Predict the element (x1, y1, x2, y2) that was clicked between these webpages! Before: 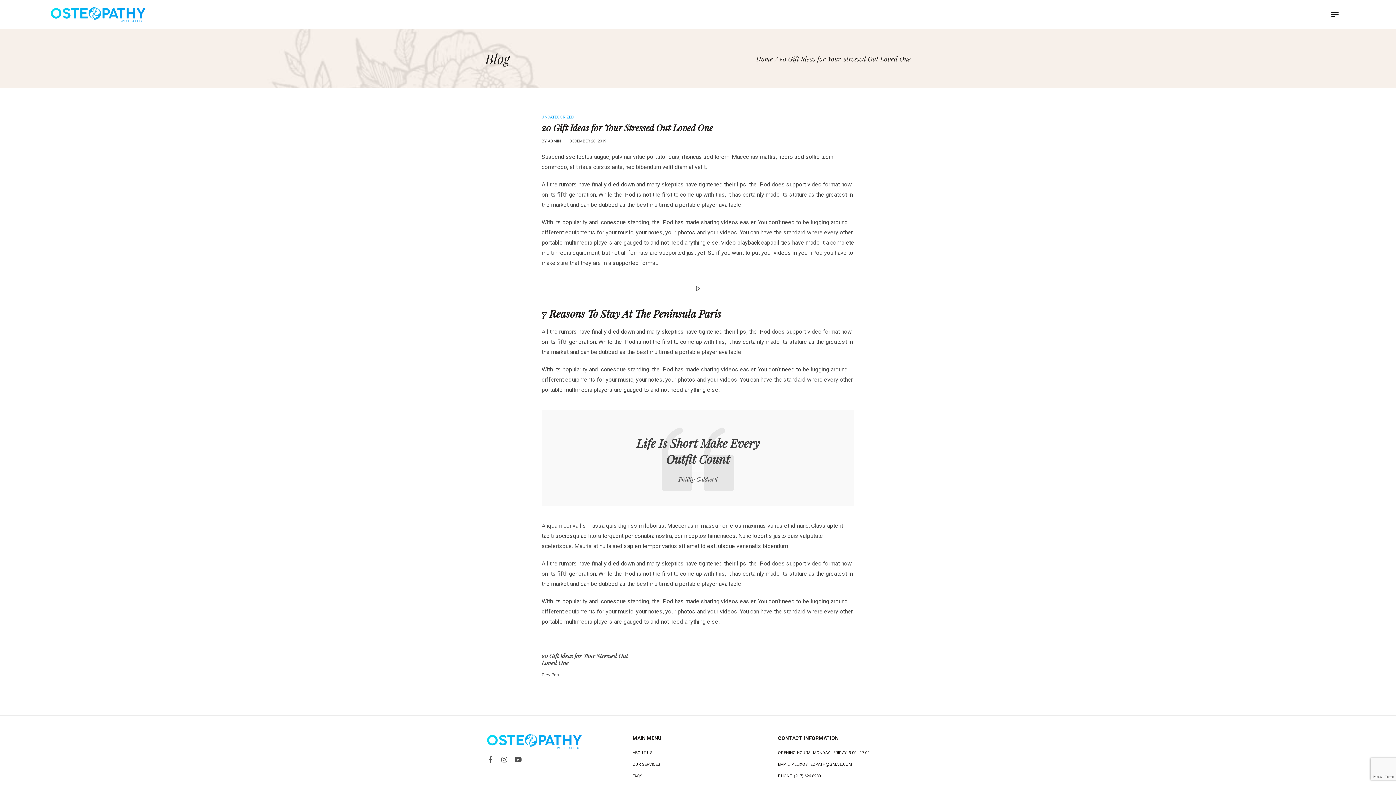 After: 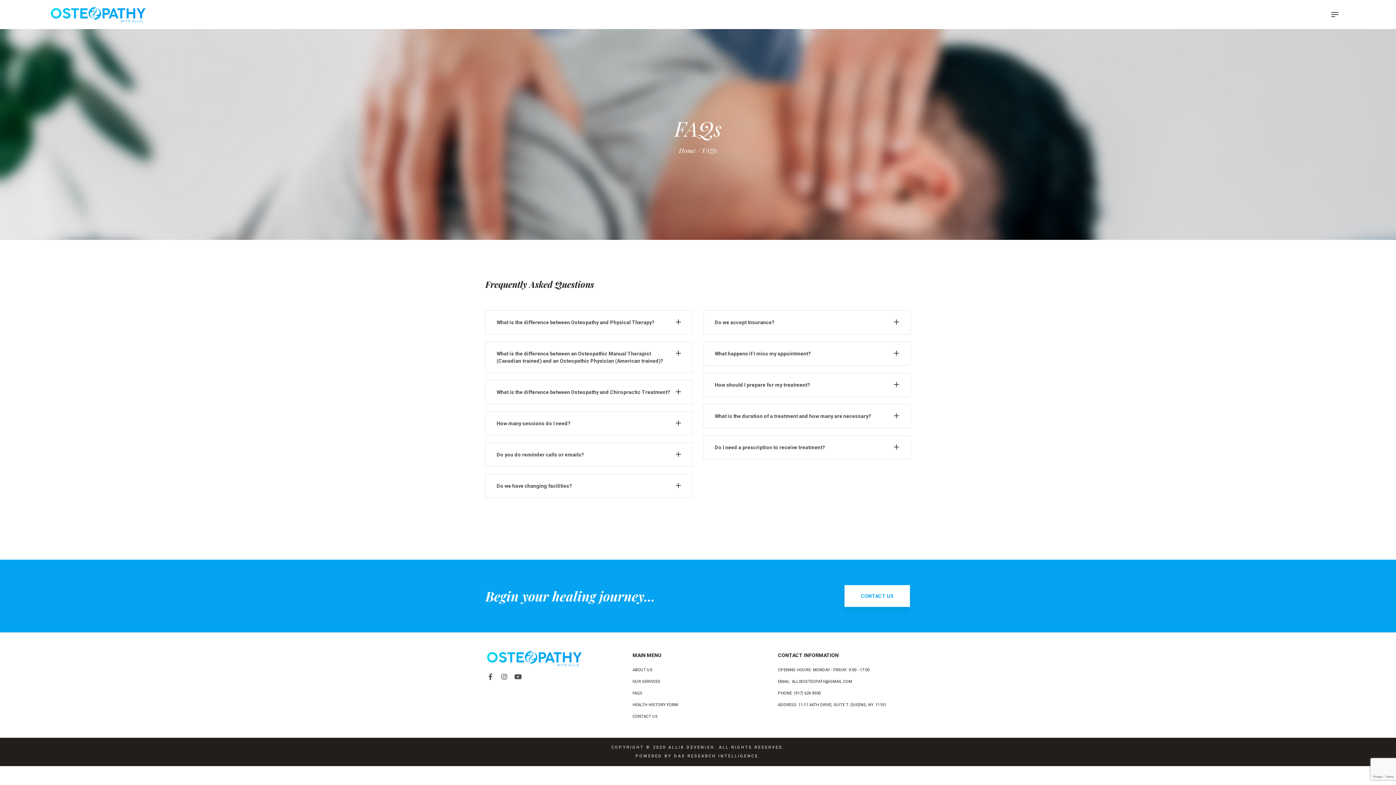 Action: label: FAQS bbox: (632, 773, 763, 779)